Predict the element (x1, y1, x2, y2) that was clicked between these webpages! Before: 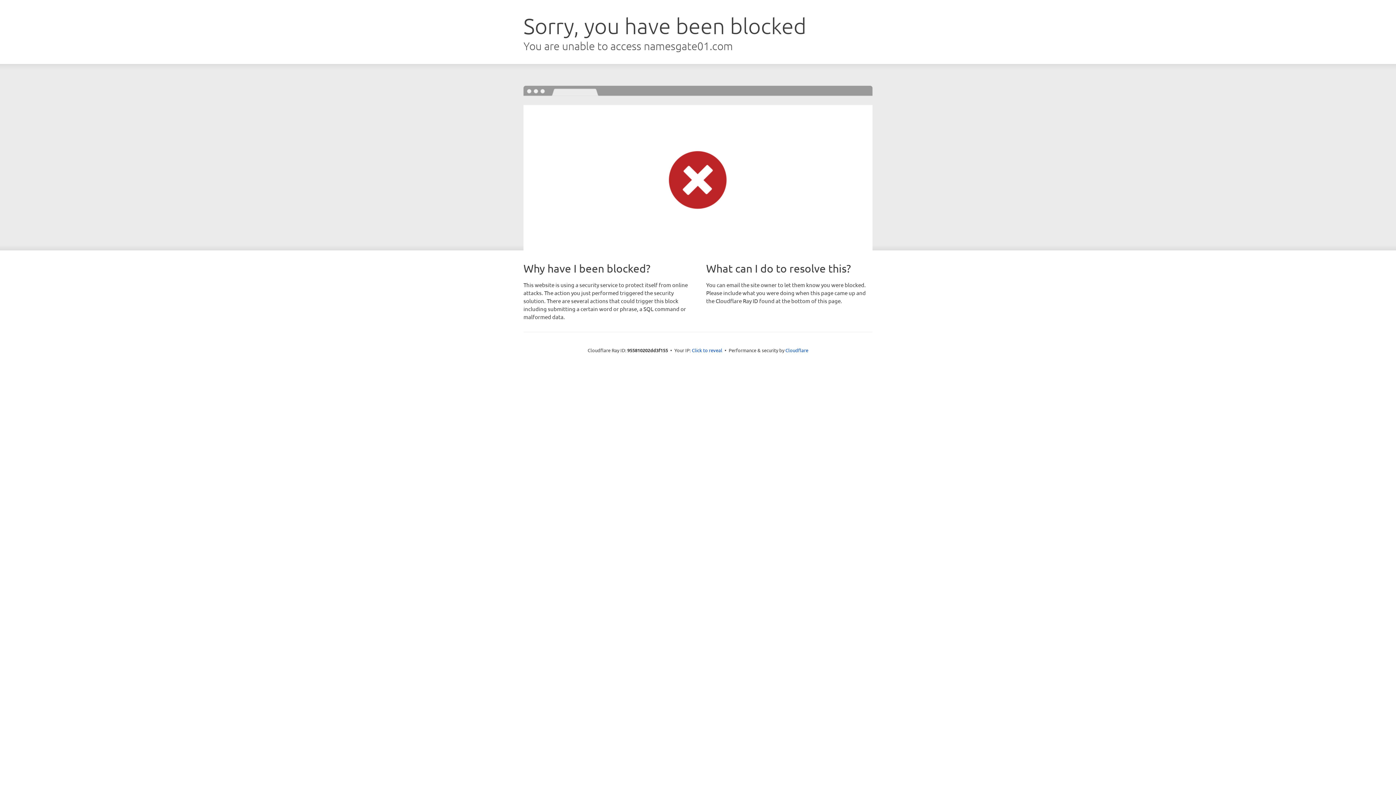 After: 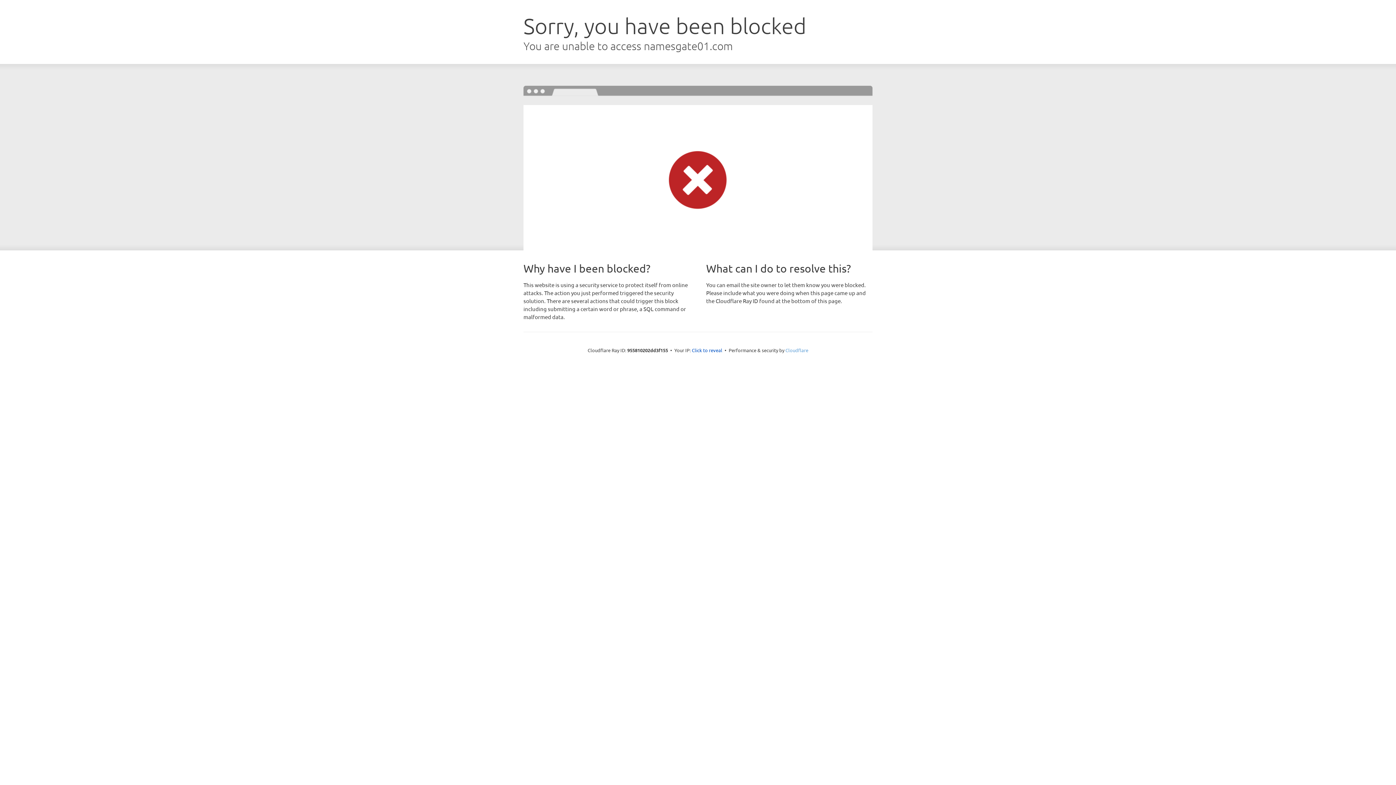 Action: bbox: (785, 347, 808, 353) label: Cloudflare